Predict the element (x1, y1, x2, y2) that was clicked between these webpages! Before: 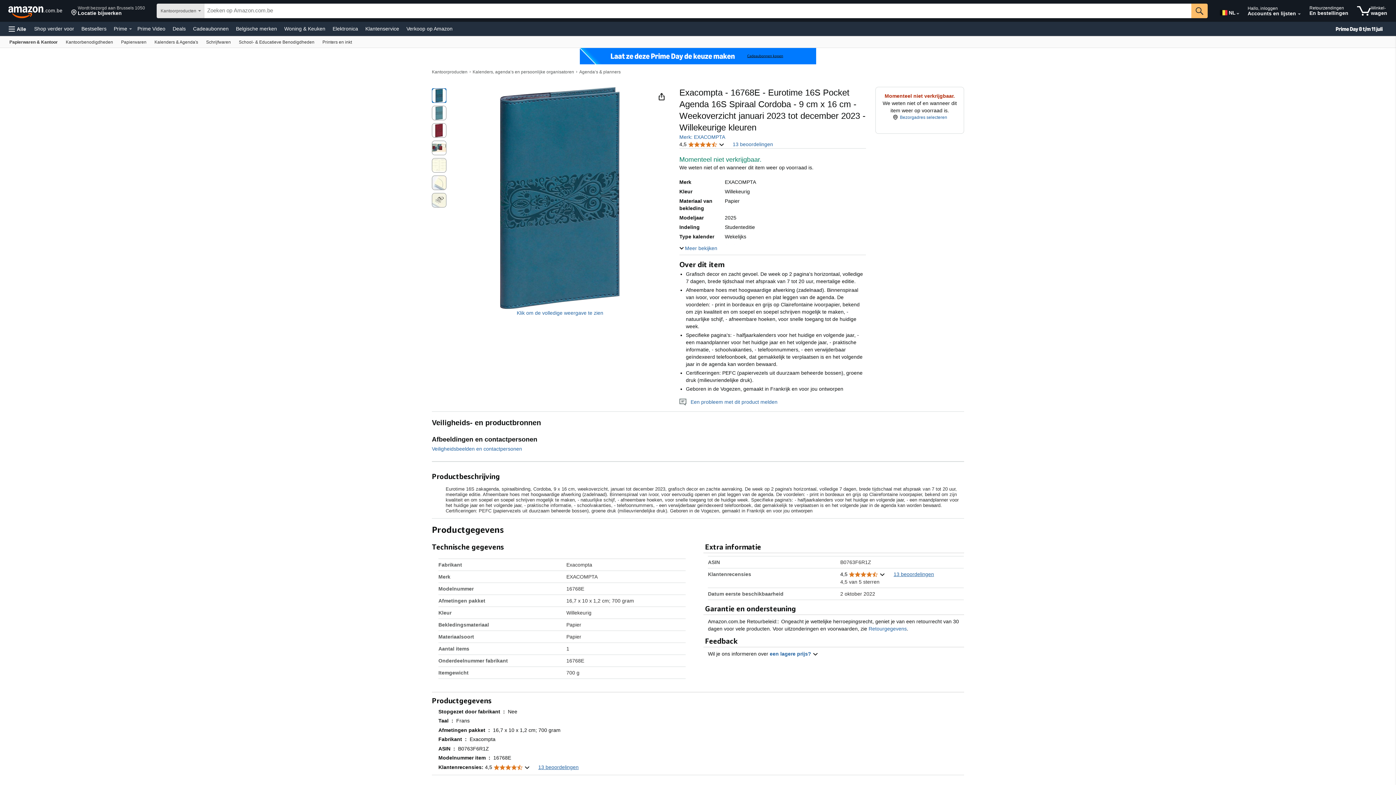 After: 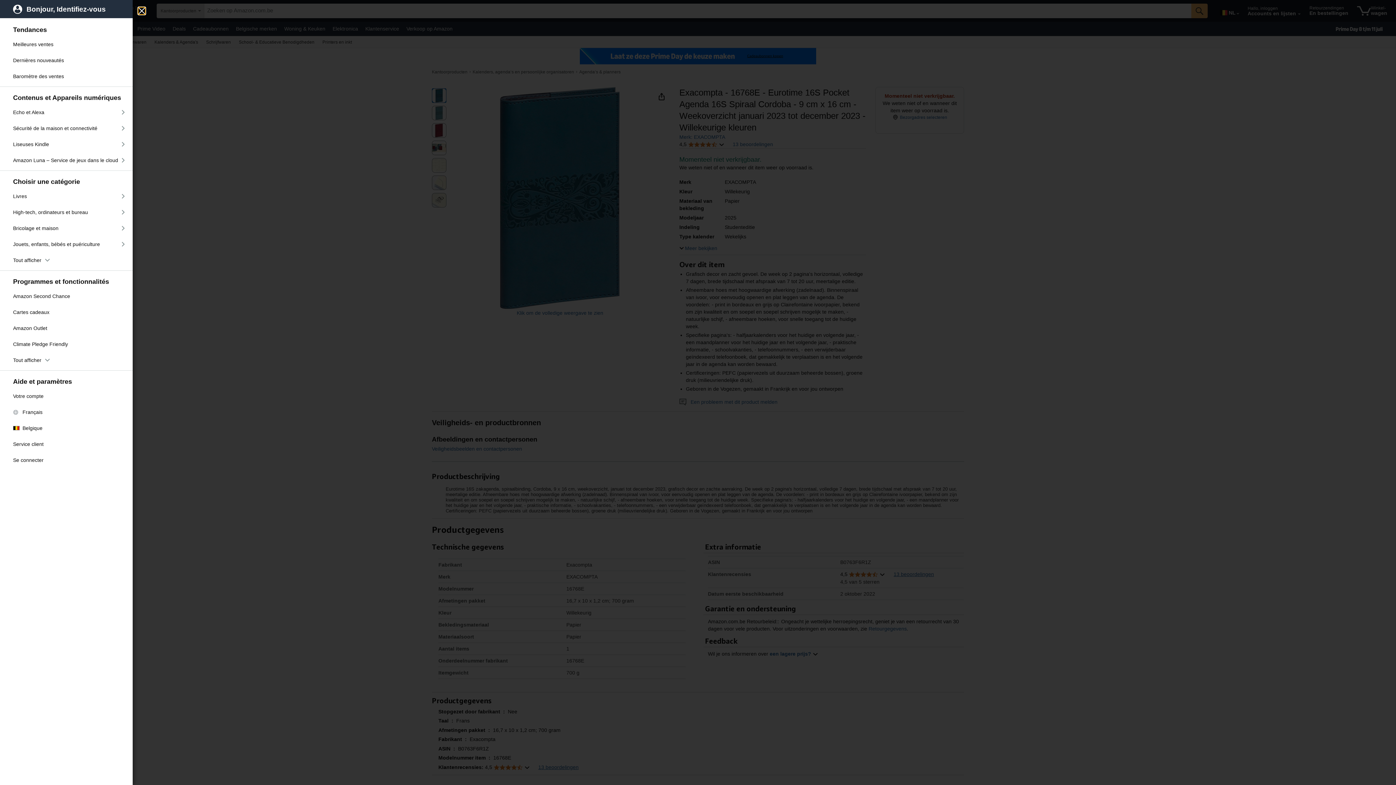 Action: bbox: (5, 21, 29, 36) label: Open het menu Alle categorieën